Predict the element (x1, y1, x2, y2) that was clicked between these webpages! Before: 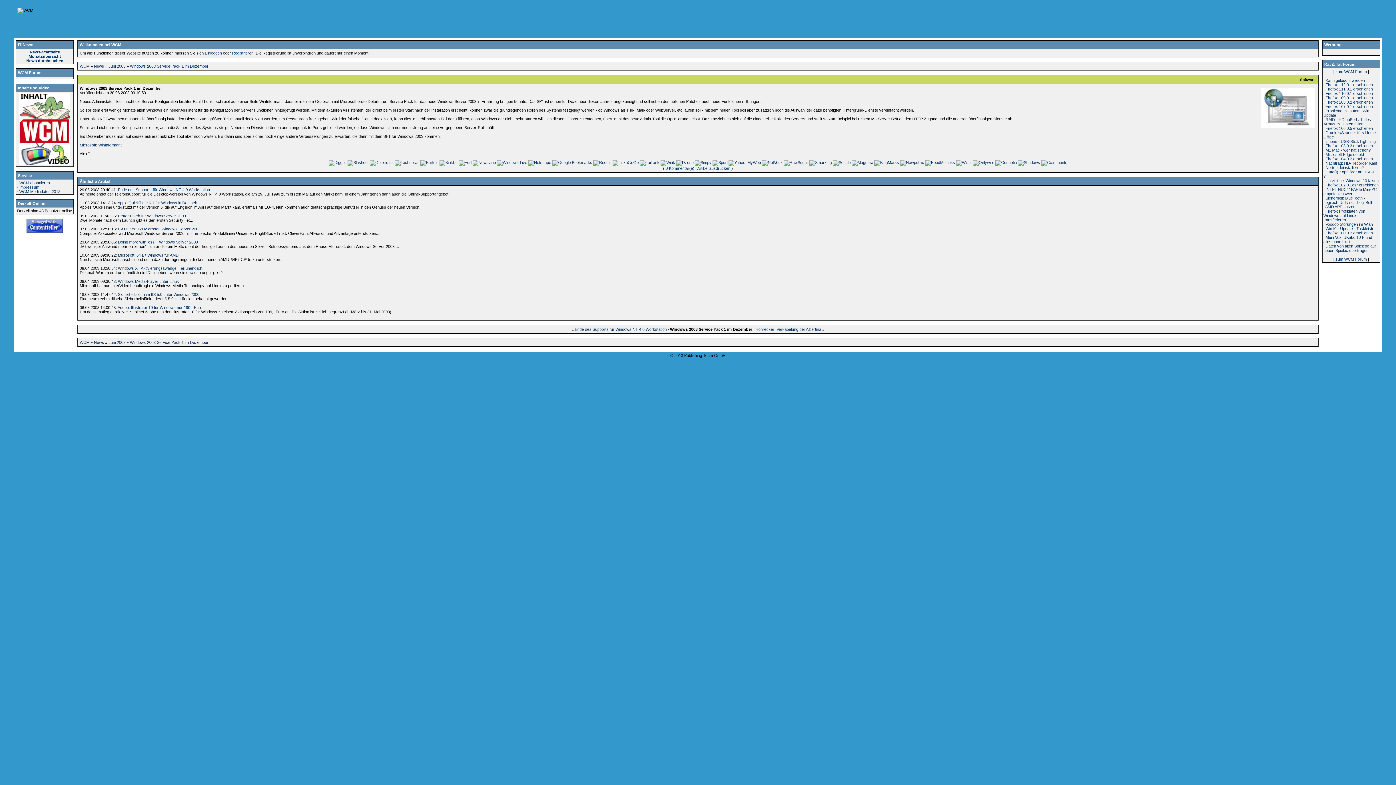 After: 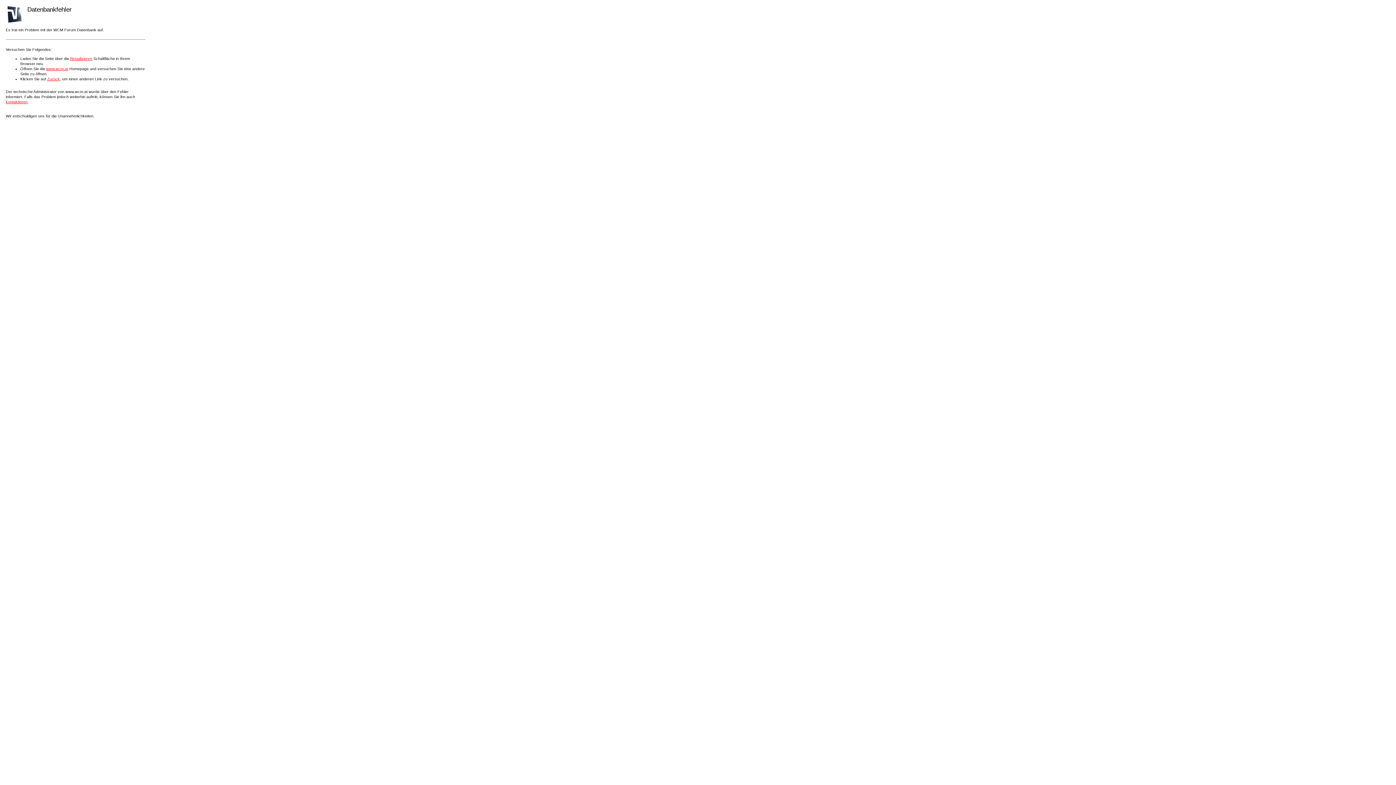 Action: label: Sicherheit: BlueTooth - Logitech Unifying - Logi Bolt bbox: (1323, 195, 1372, 204)